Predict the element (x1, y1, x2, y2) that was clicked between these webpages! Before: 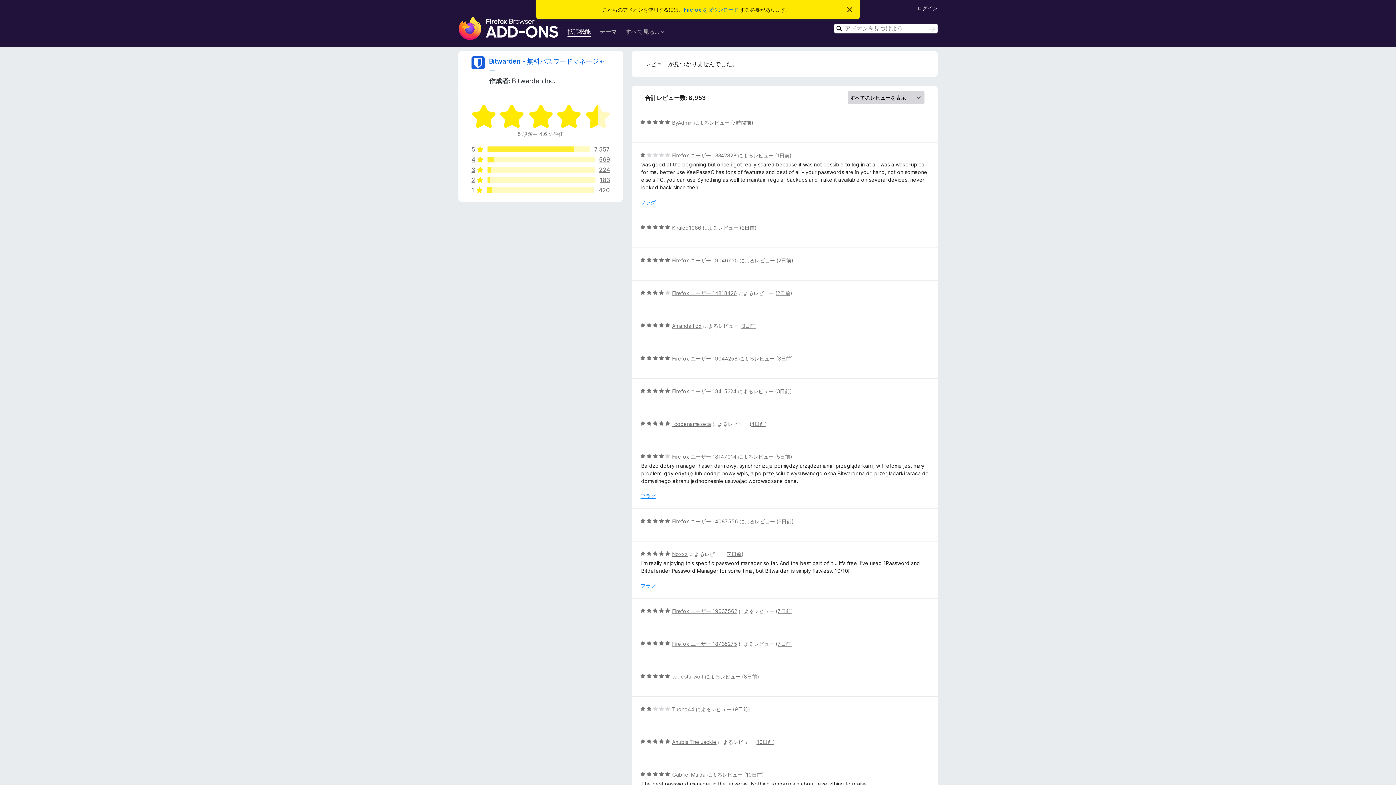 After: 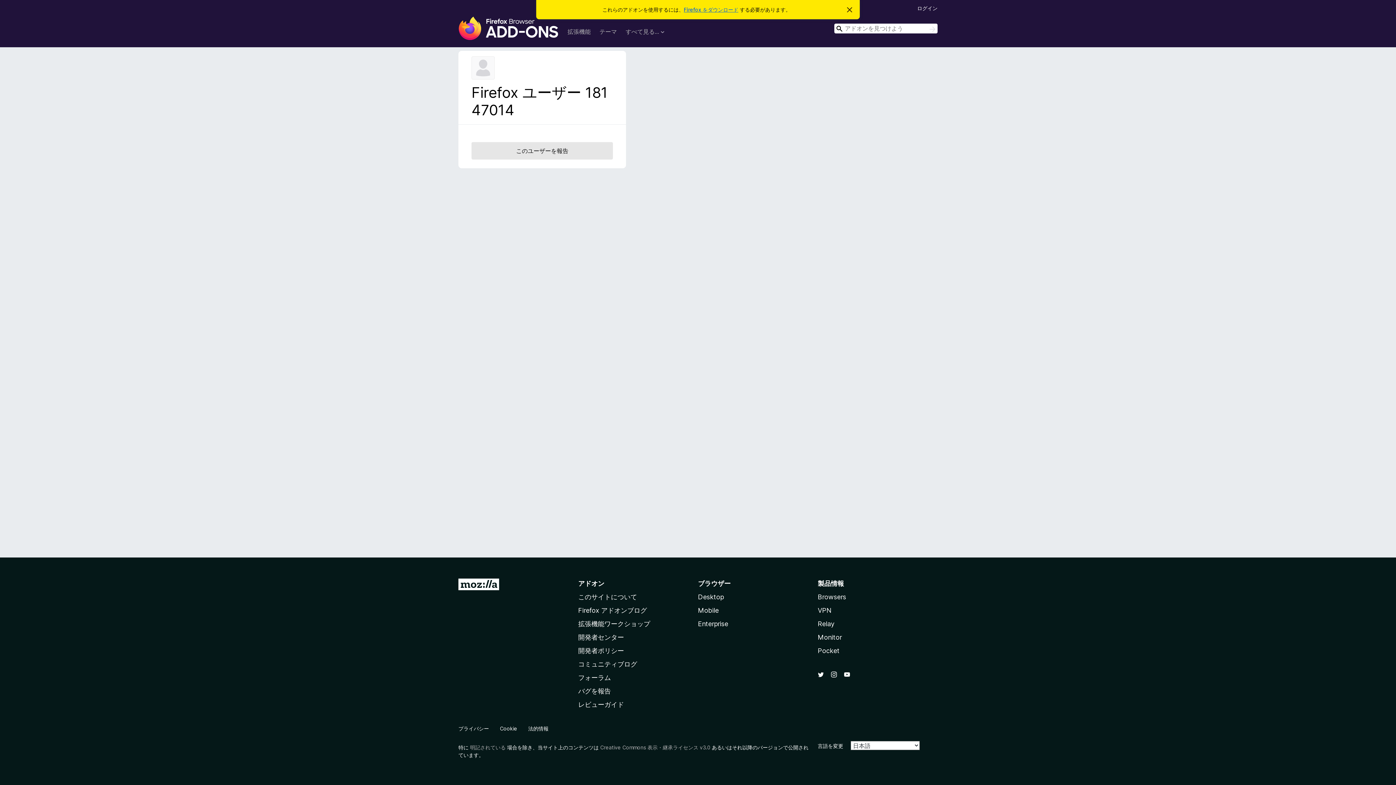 Action: bbox: (672, 453, 736, 460) label: Firefox ユーザー 18147014